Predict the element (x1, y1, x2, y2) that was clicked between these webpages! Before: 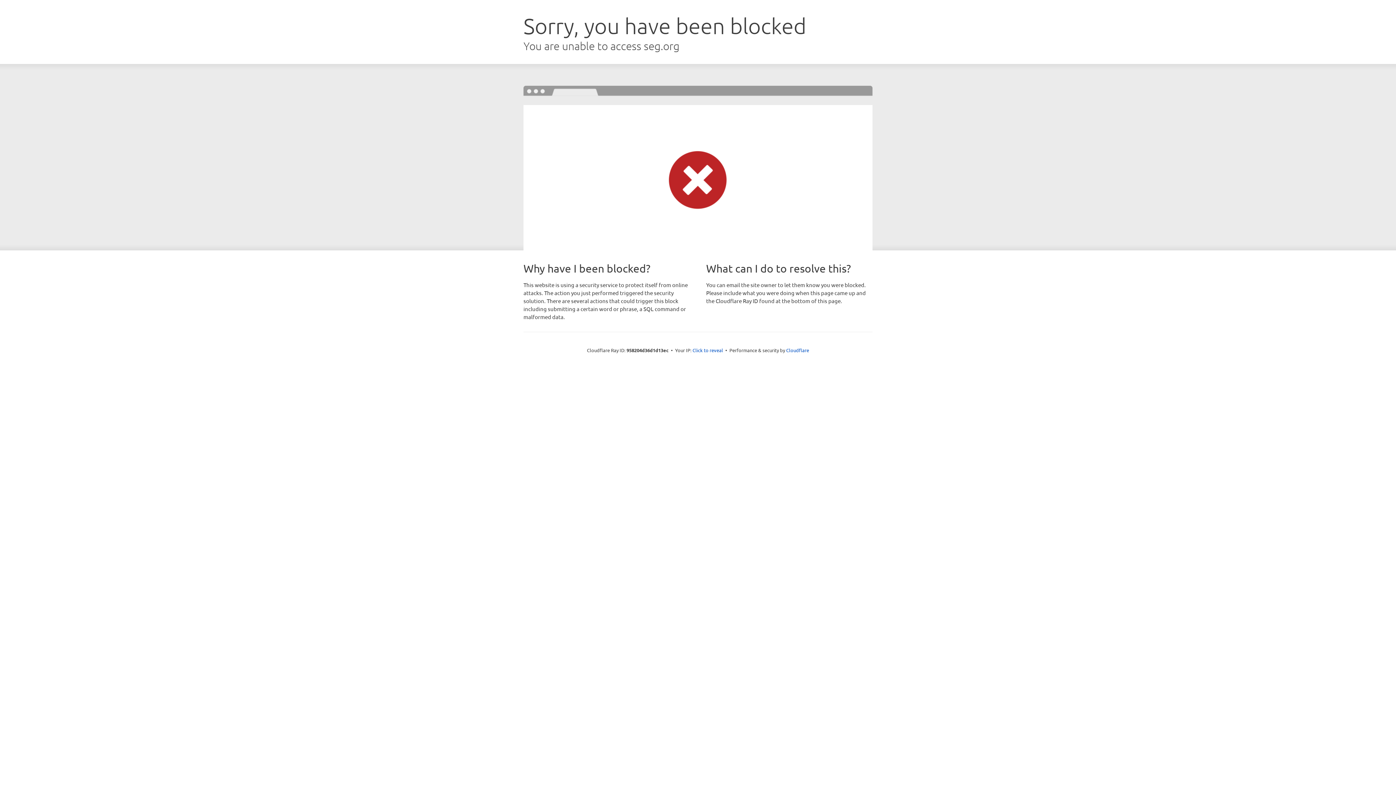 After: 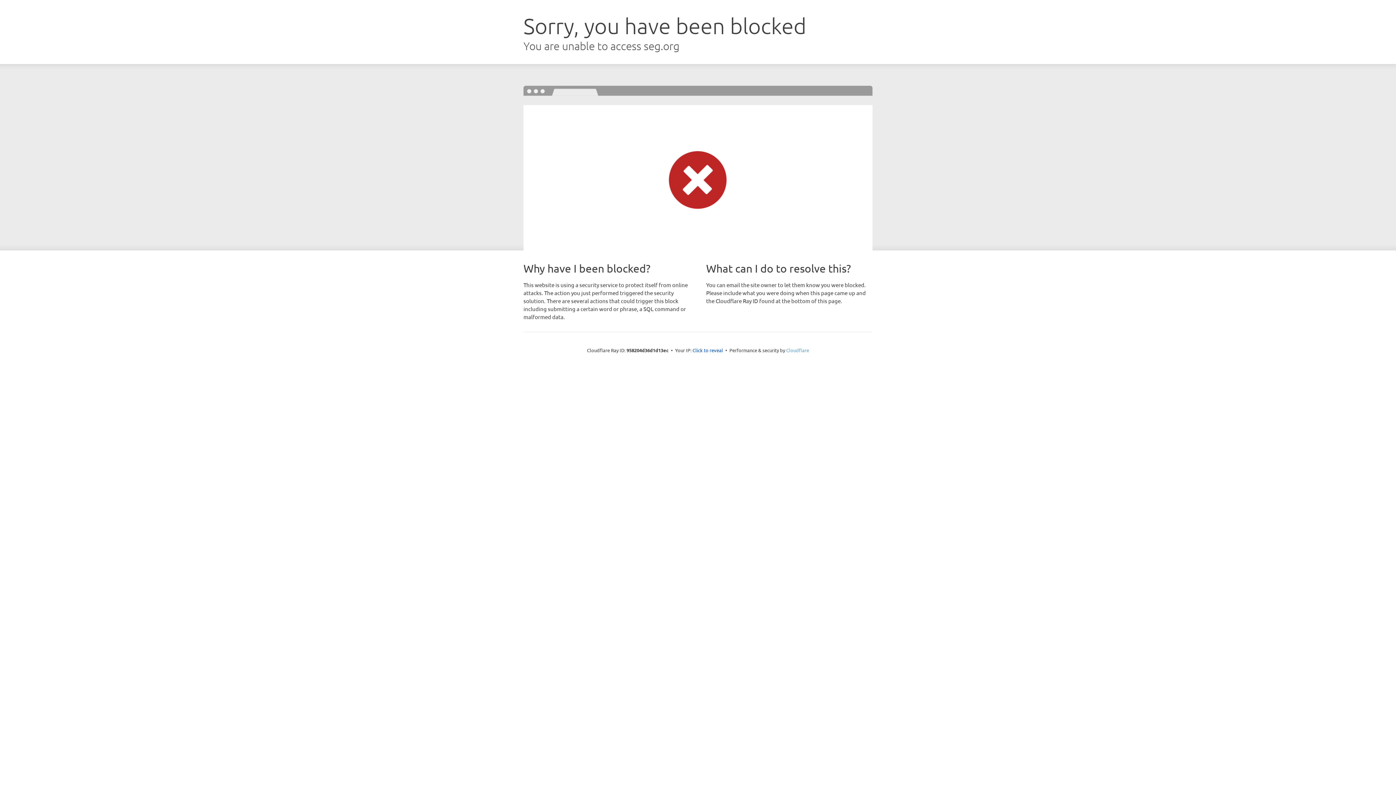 Action: label: Cloudflare bbox: (786, 347, 809, 353)